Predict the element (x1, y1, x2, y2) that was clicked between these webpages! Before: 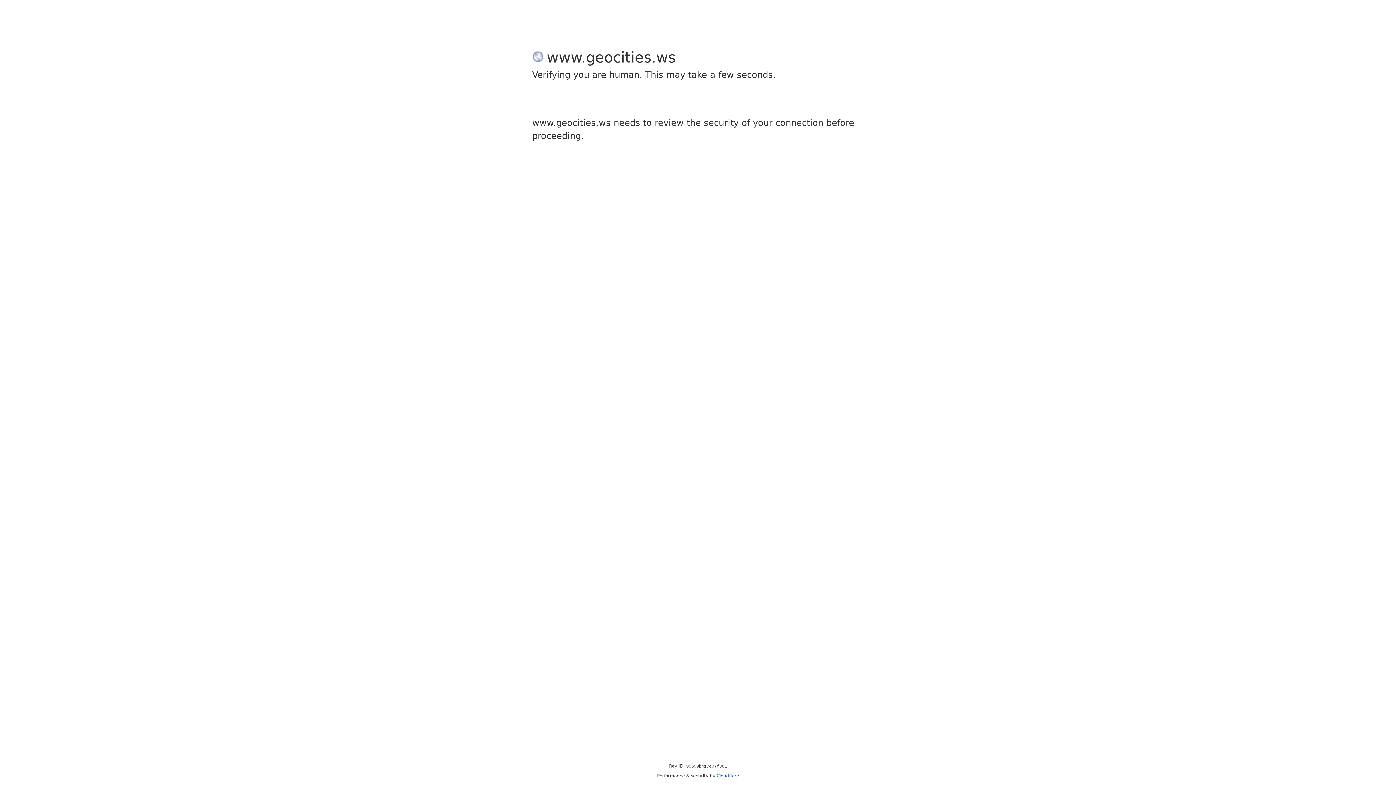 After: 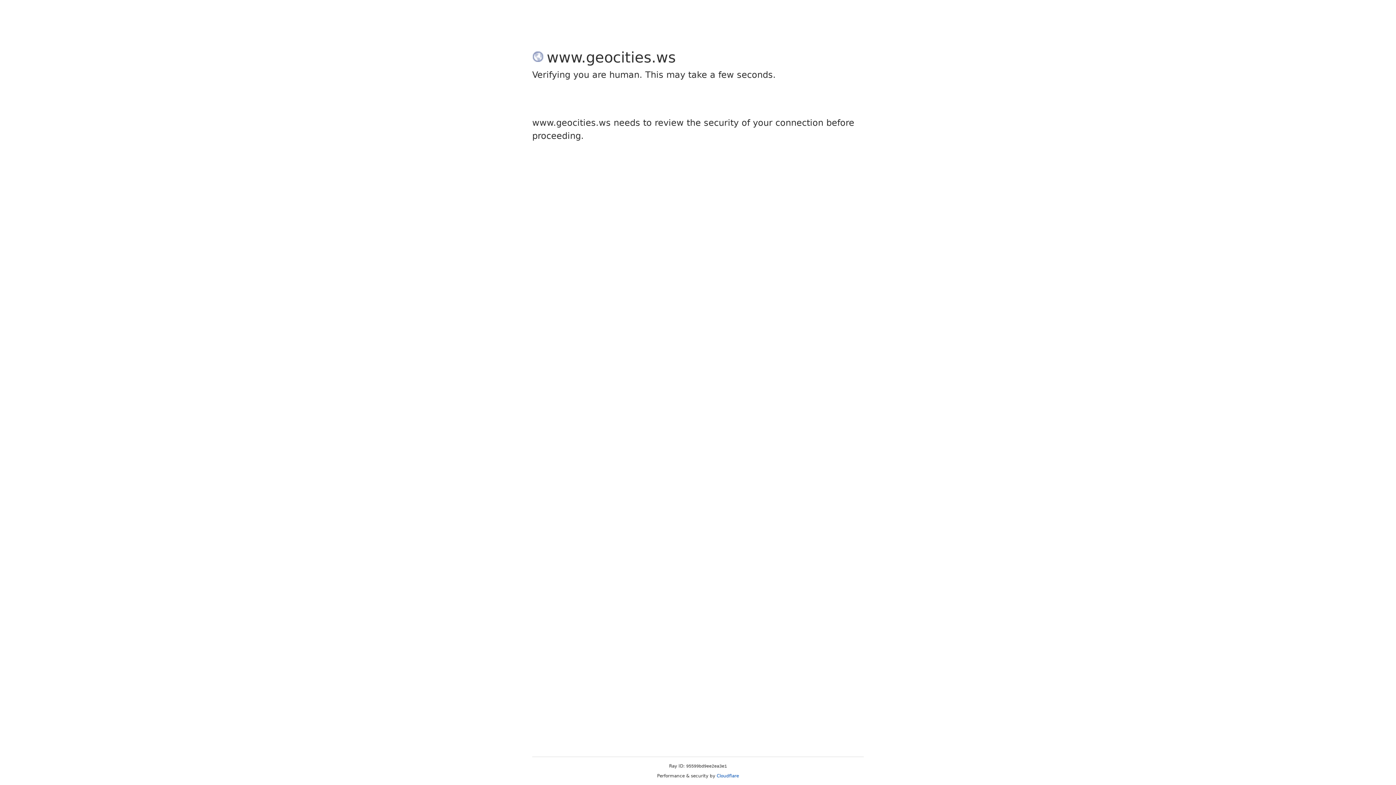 Action: bbox: (716, 773, 739, 778) label: Cloudflare